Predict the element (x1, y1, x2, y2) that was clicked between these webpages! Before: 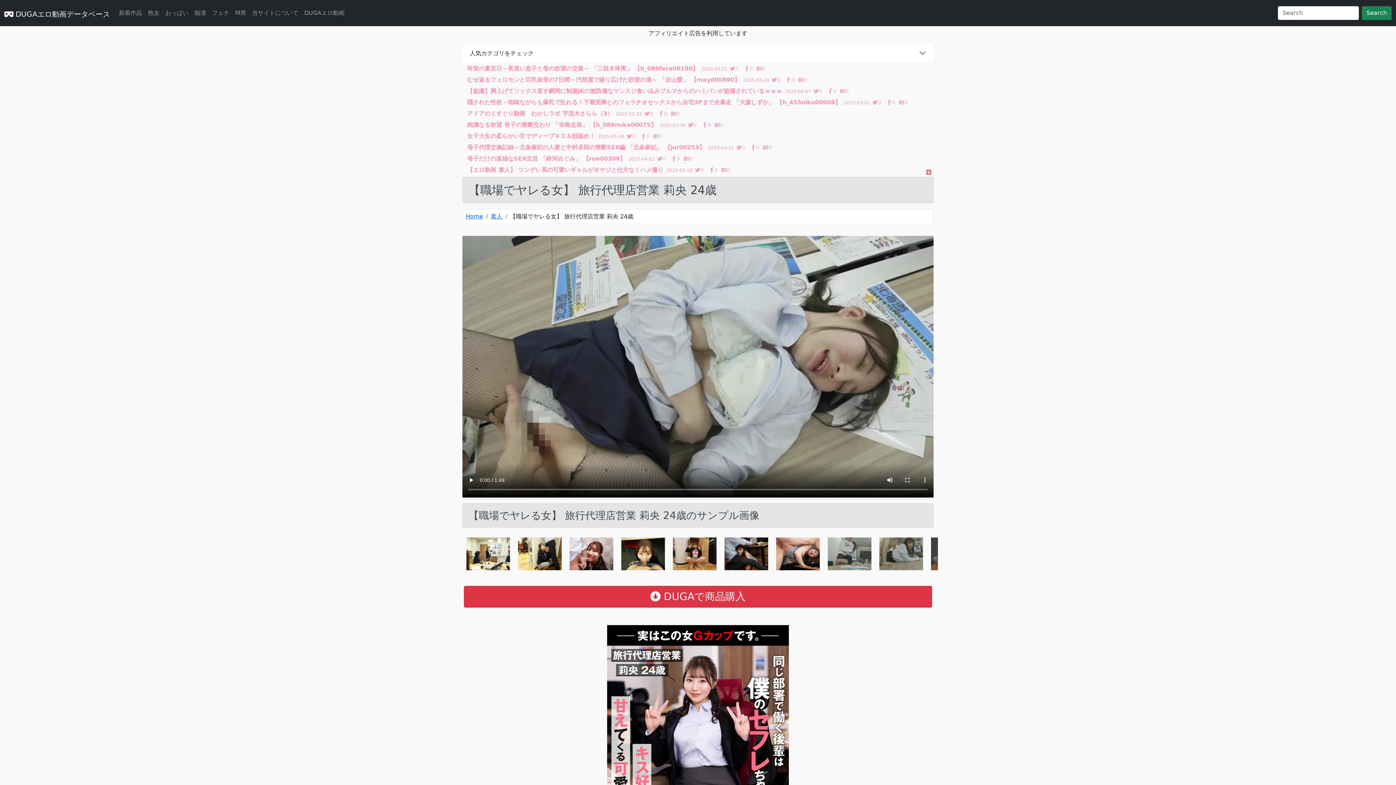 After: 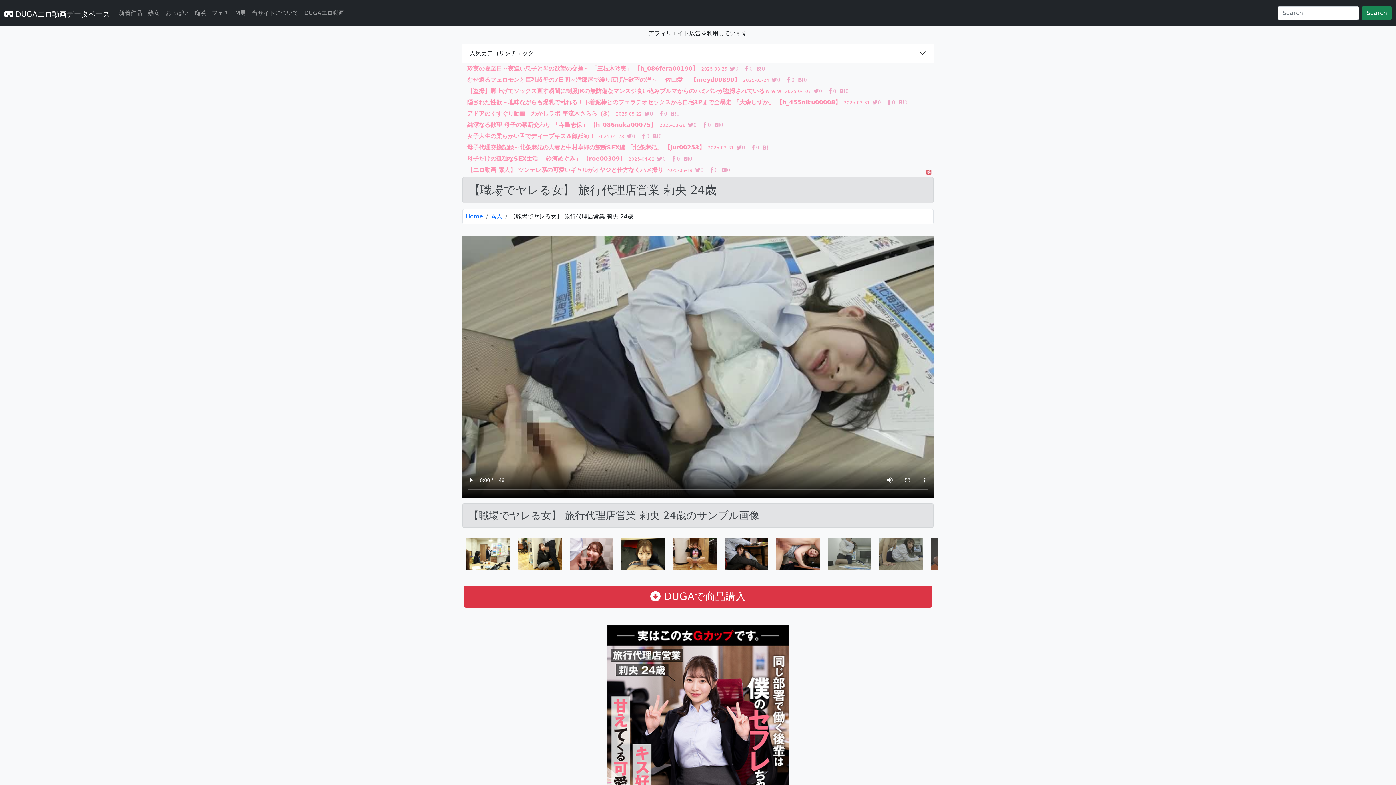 Action: label: 母子代理交換記録～北条麻妃の人妻と中村卓郎の禁断SEX編 「北条麻妃」 【jur00253】2025-03-31000 bbox: (467, 143, 933, 152)